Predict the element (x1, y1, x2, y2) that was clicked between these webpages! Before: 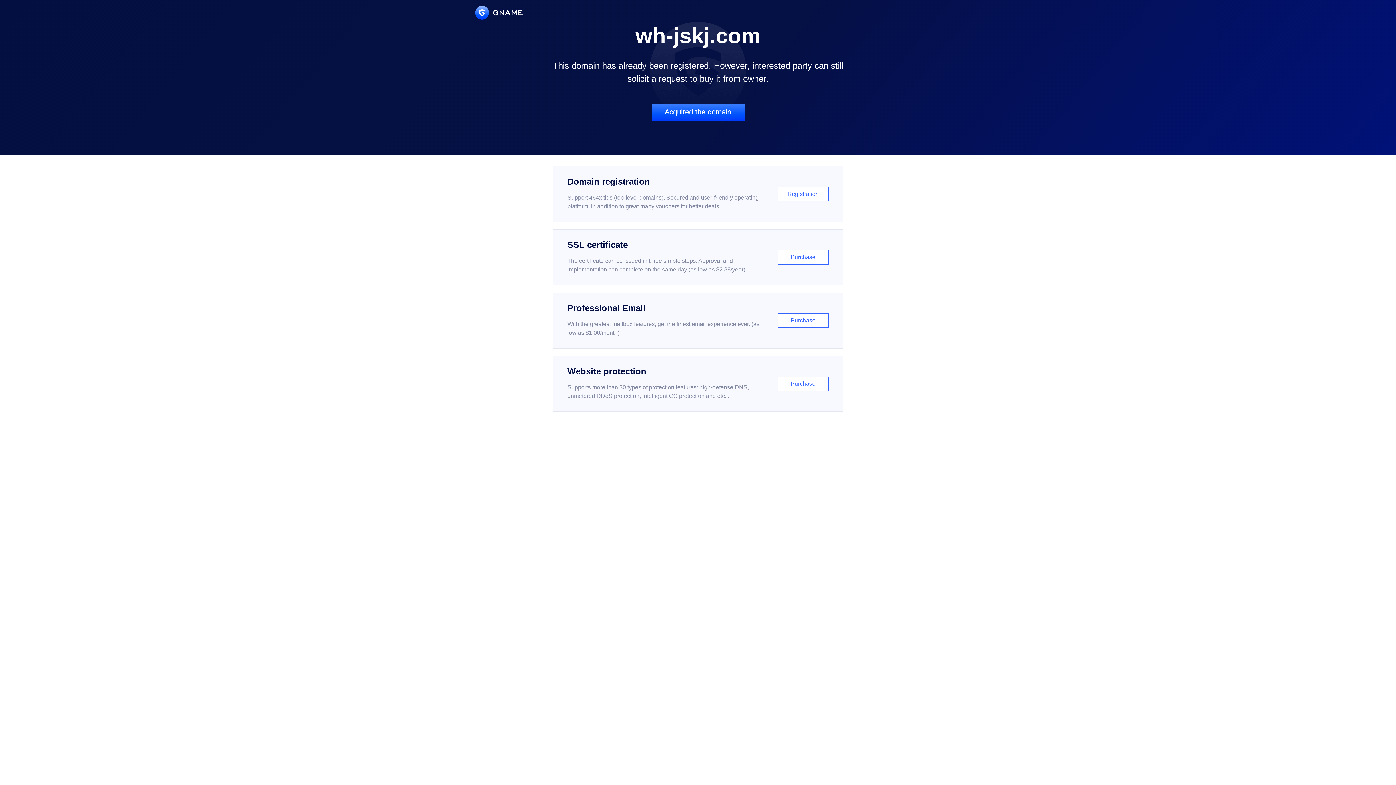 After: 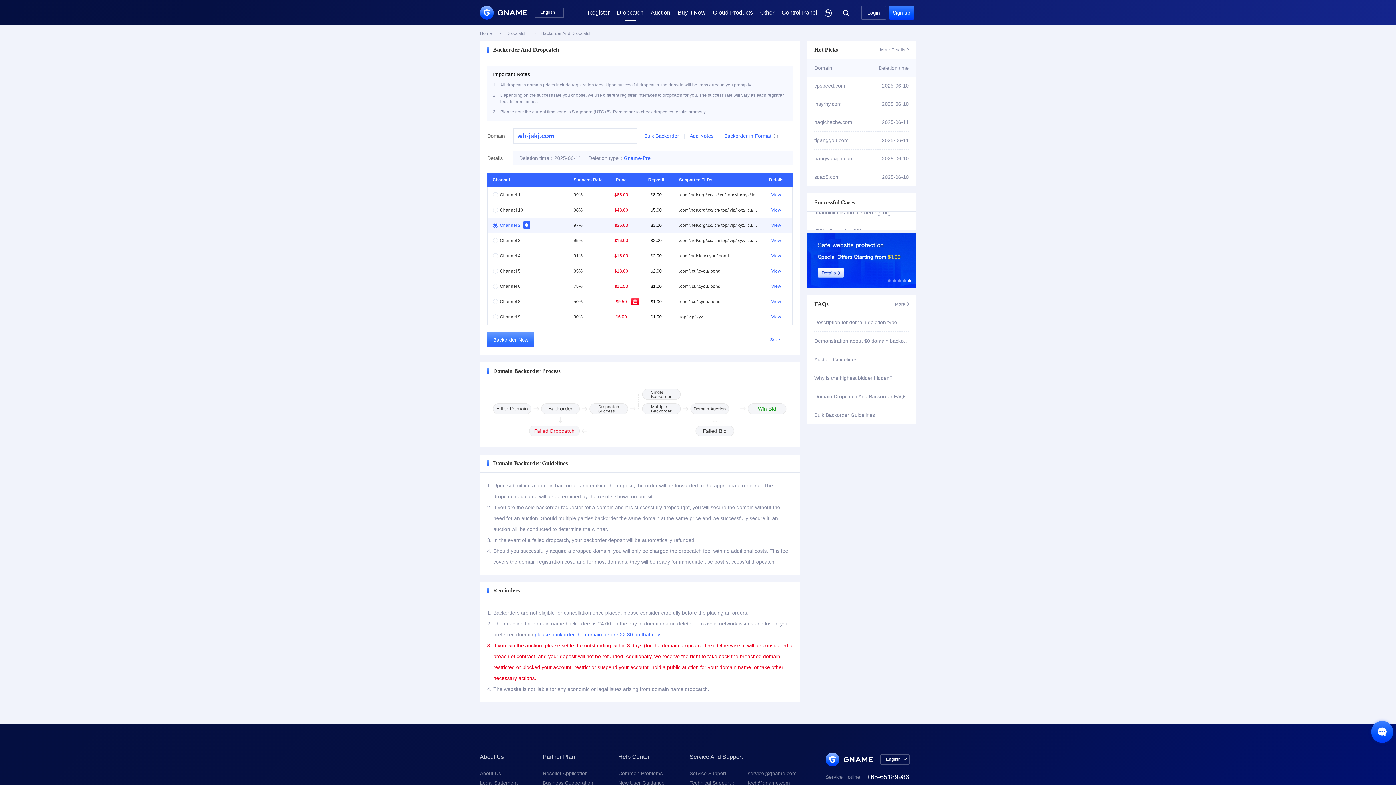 Action: bbox: (651, 103, 744, 121) label: Acquired the domain